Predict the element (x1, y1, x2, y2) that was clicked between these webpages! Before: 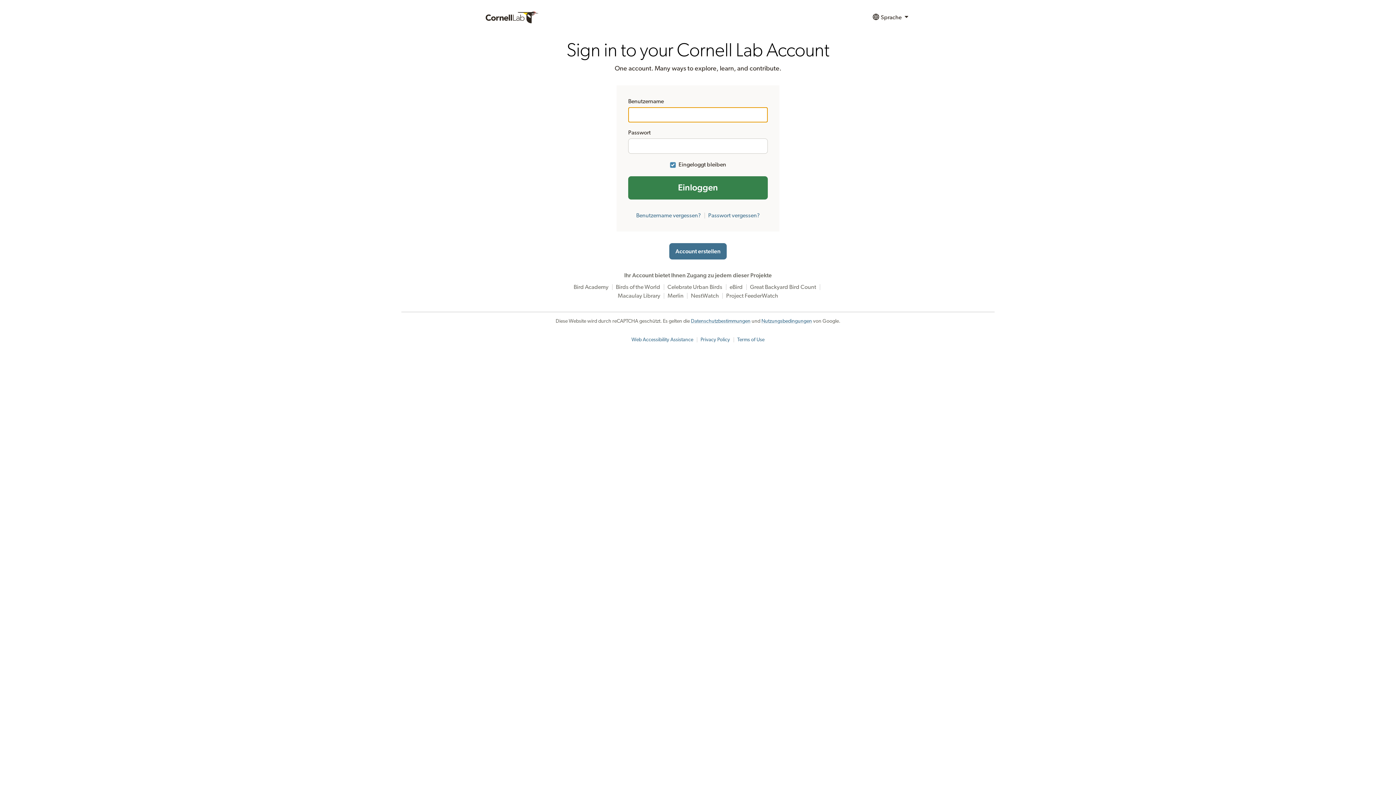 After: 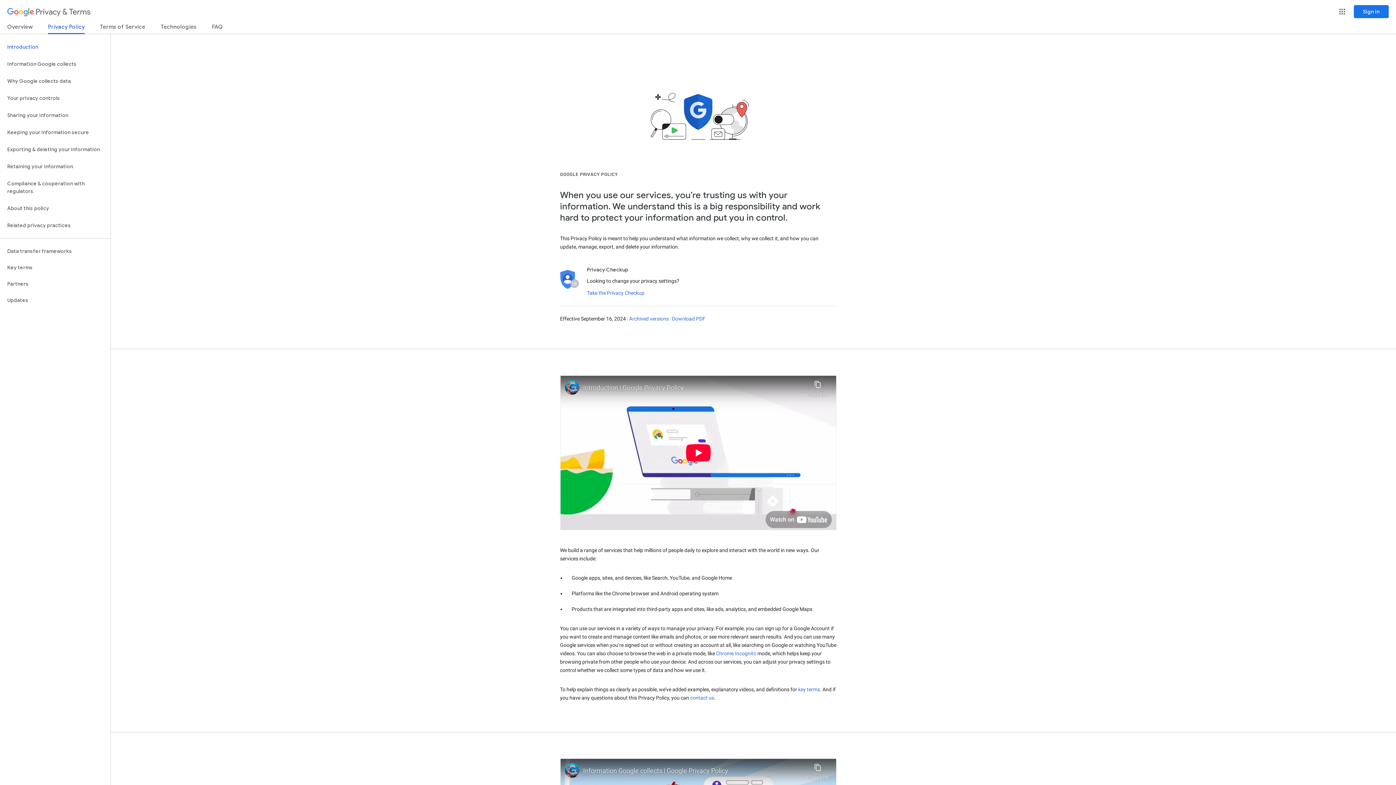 Action: bbox: (691, 318, 750, 324) label: Datenschutzbestimmungen